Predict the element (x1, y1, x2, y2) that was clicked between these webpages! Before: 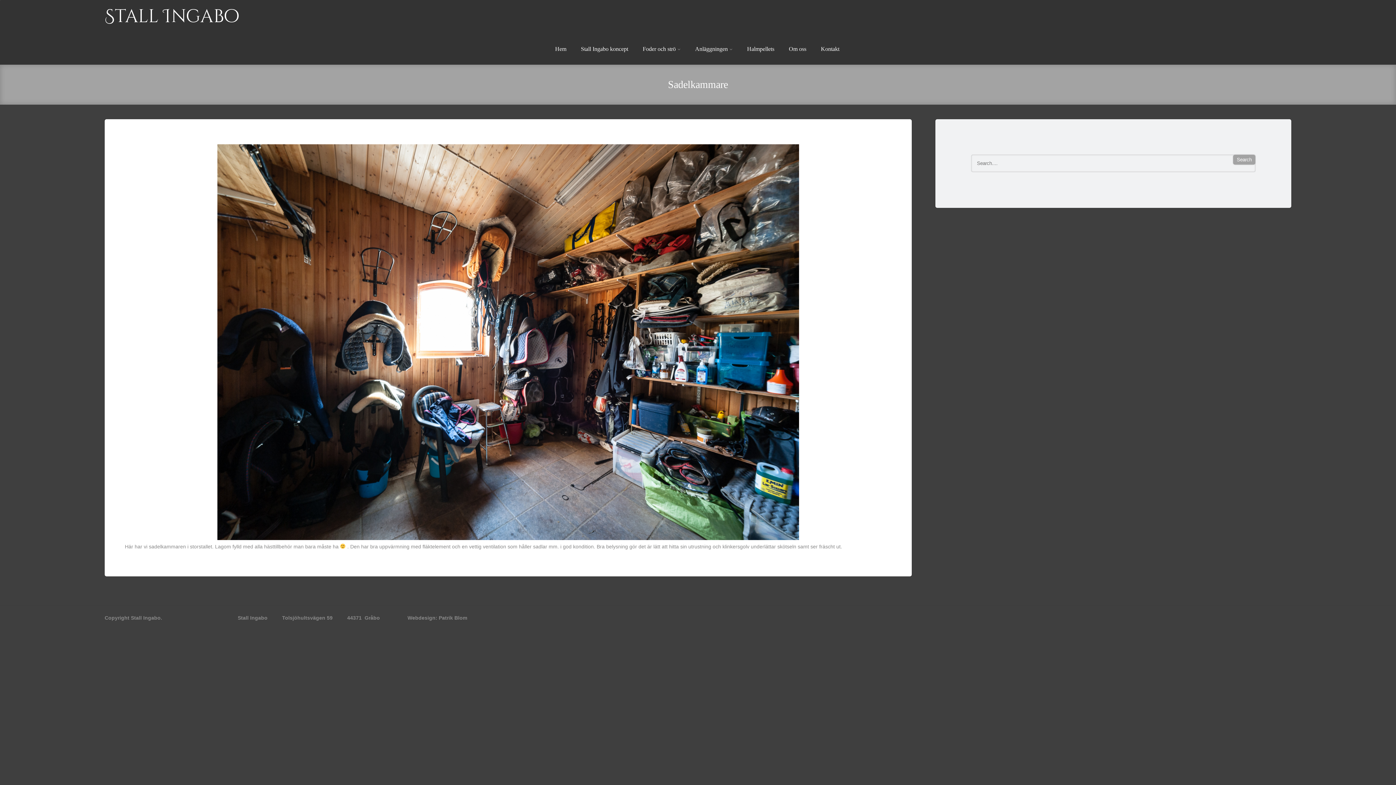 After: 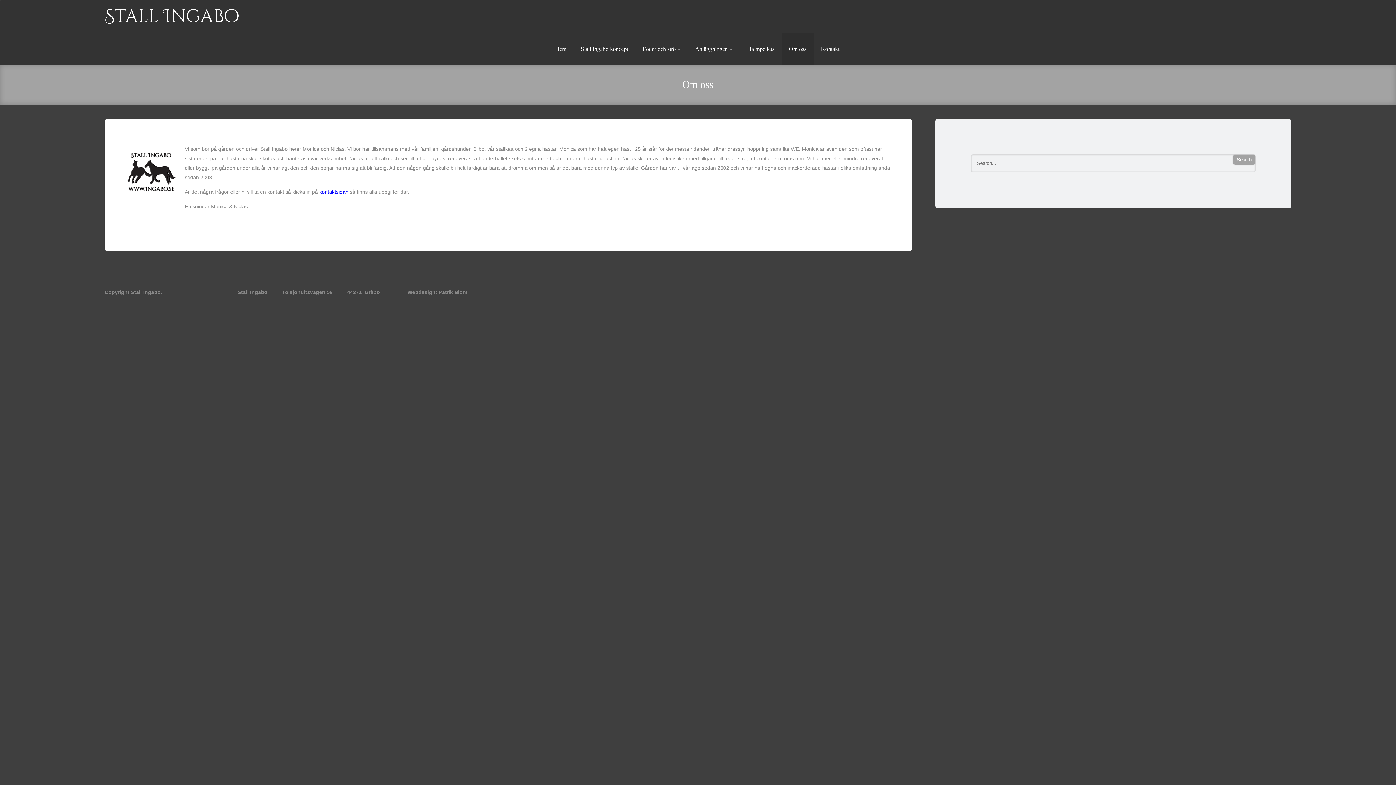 Action: bbox: (789, 45, 806, 52) label: Om oss